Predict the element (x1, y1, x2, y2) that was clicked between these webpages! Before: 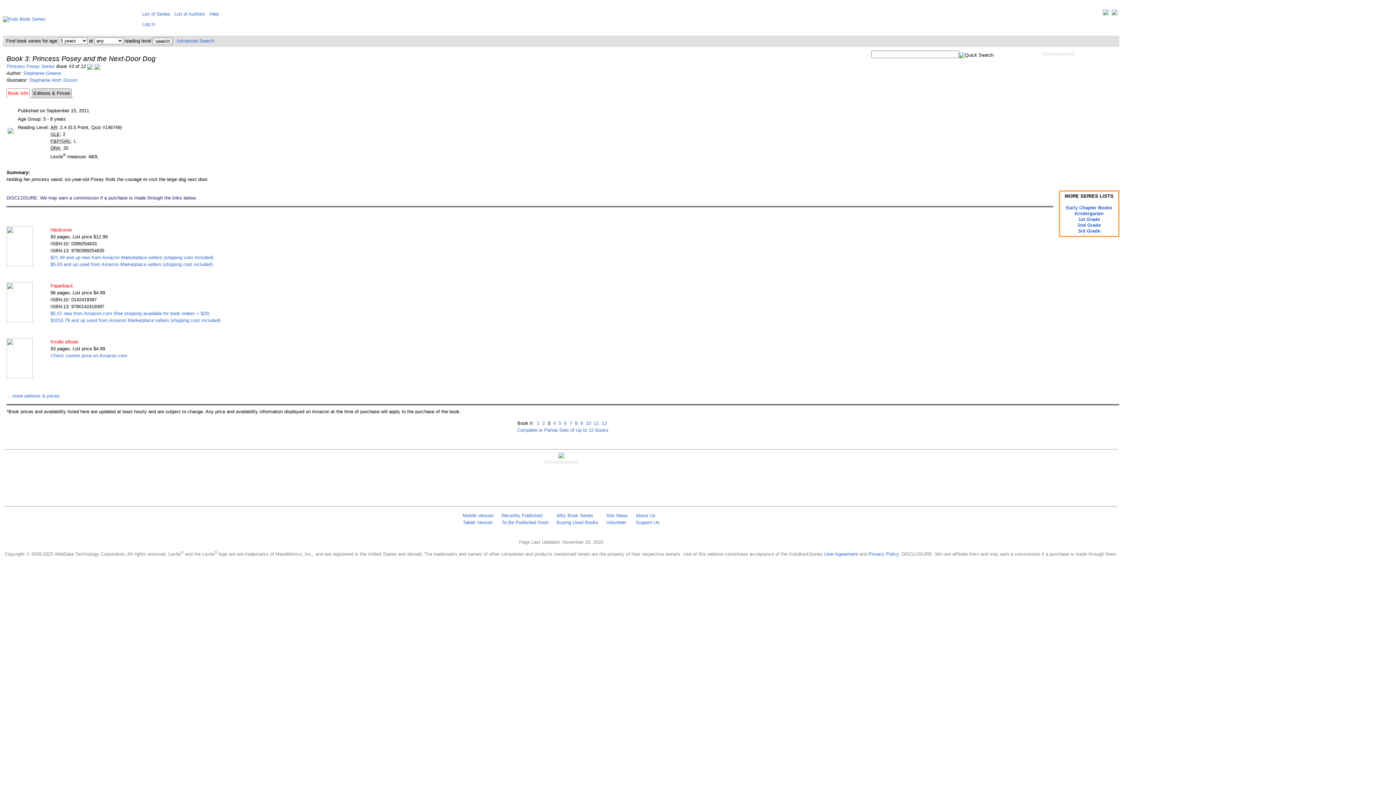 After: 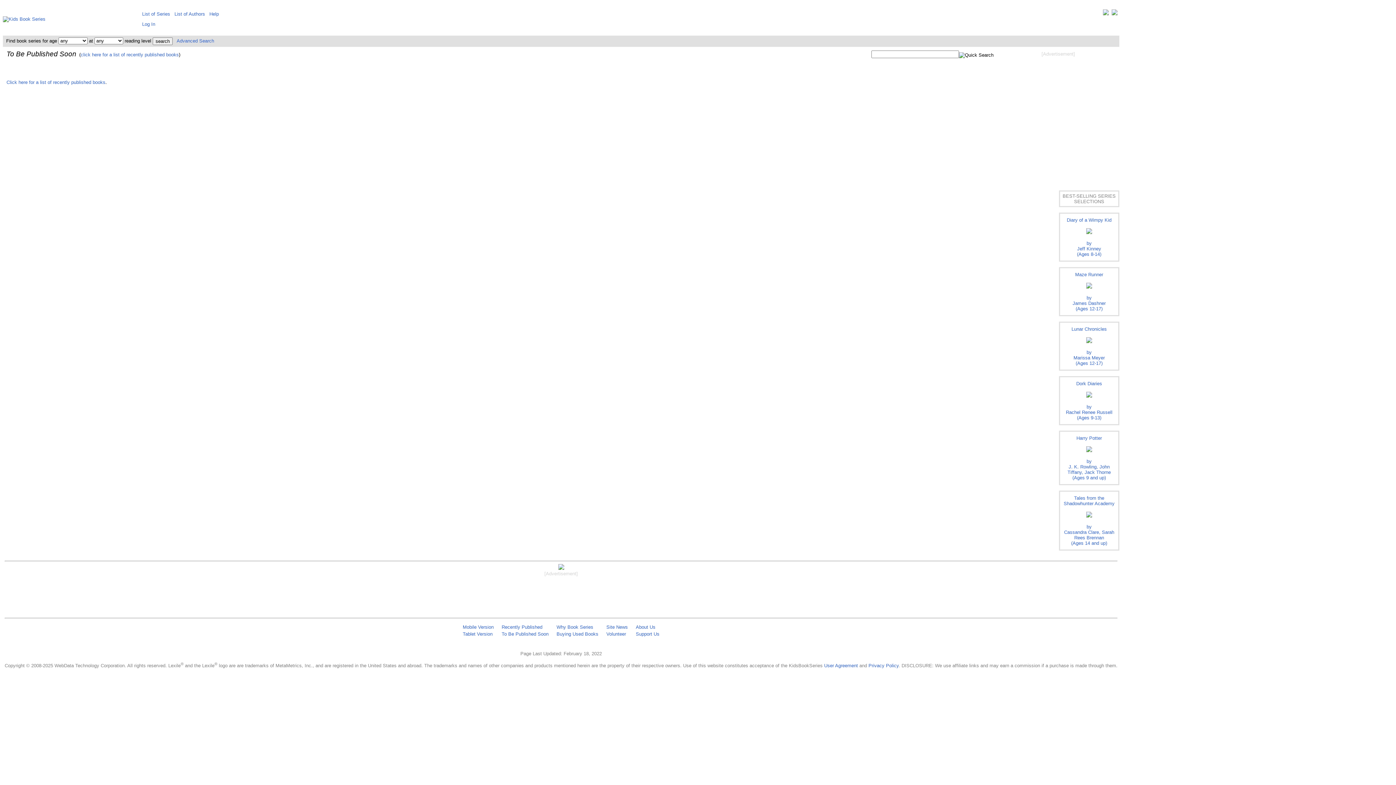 Action: bbox: (501, 519, 548, 525) label: To Be Published Soon